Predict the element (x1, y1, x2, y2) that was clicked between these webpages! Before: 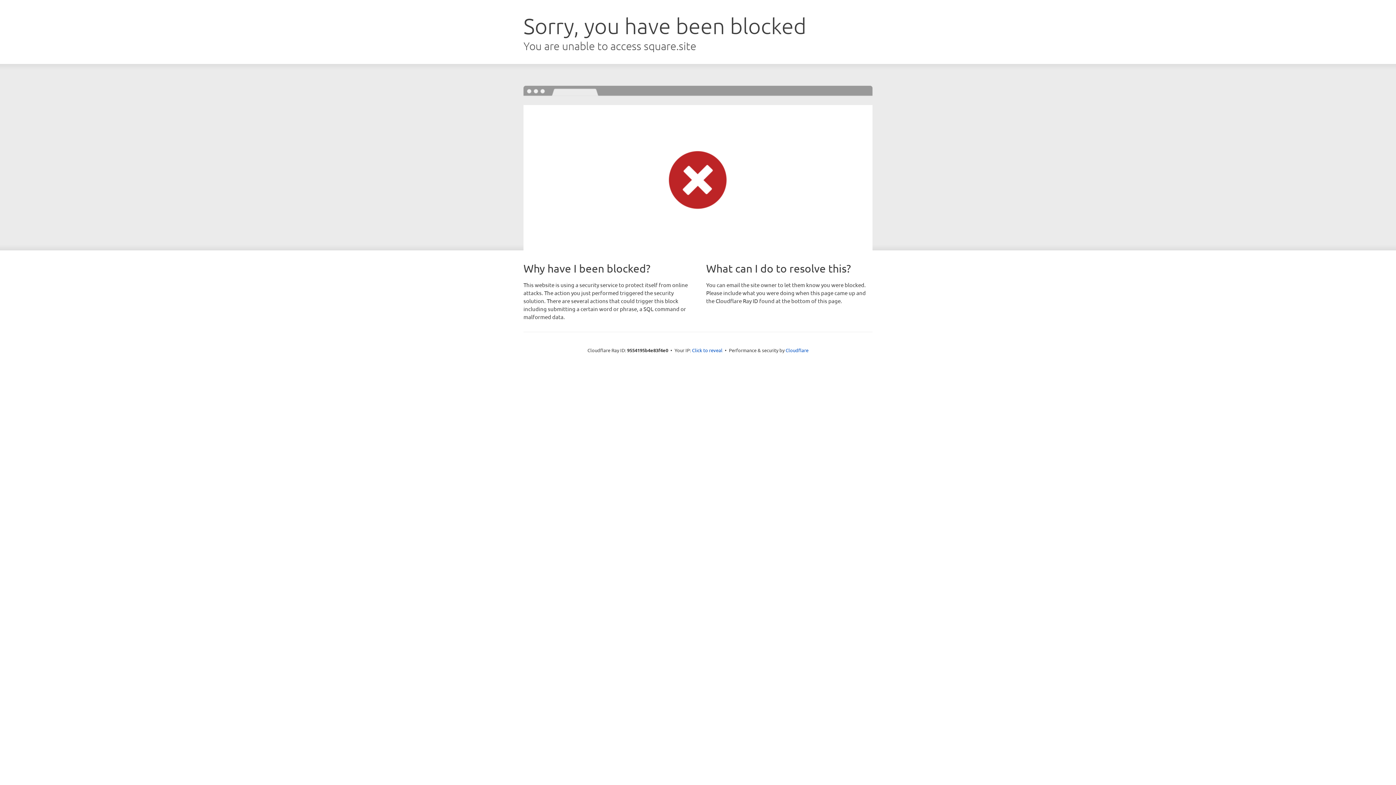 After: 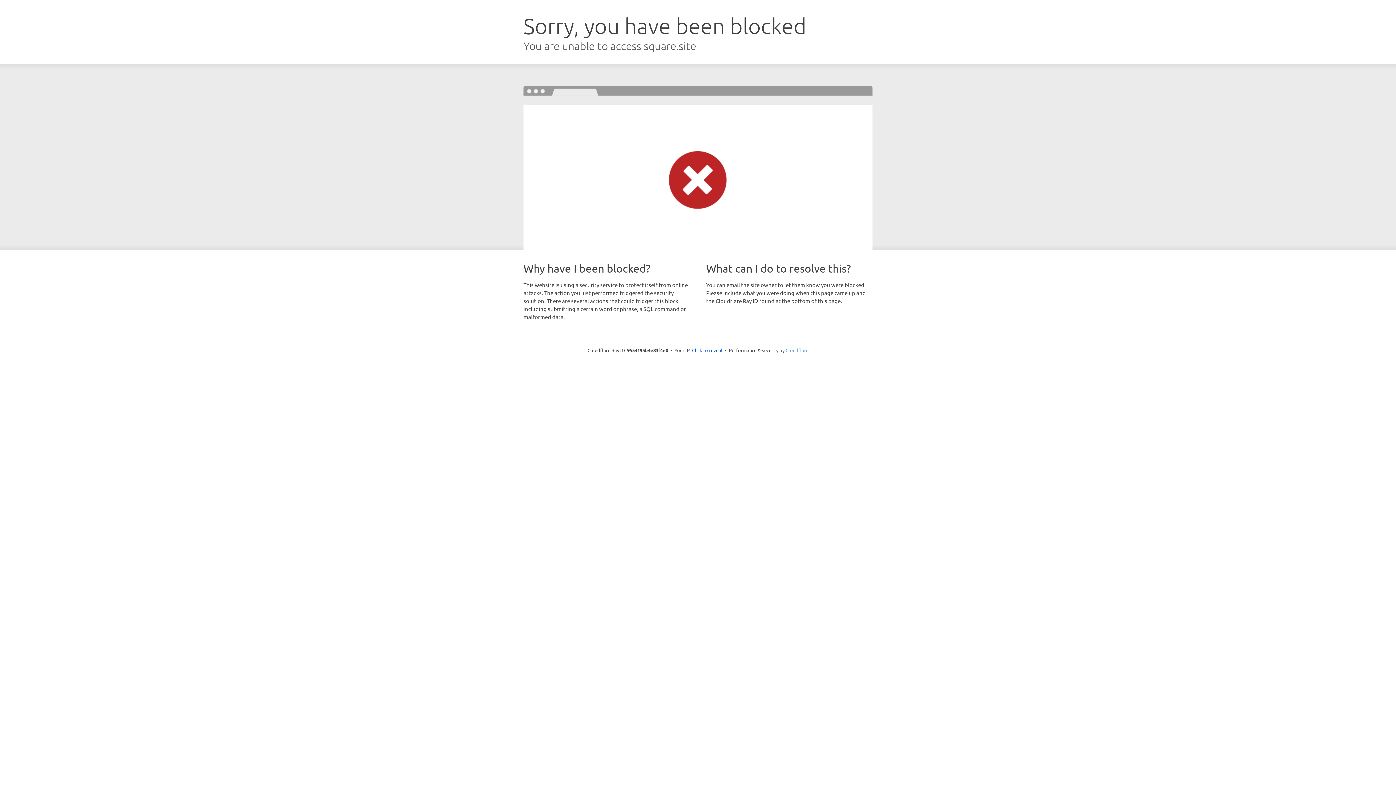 Action: bbox: (785, 347, 808, 353) label: Cloudflare